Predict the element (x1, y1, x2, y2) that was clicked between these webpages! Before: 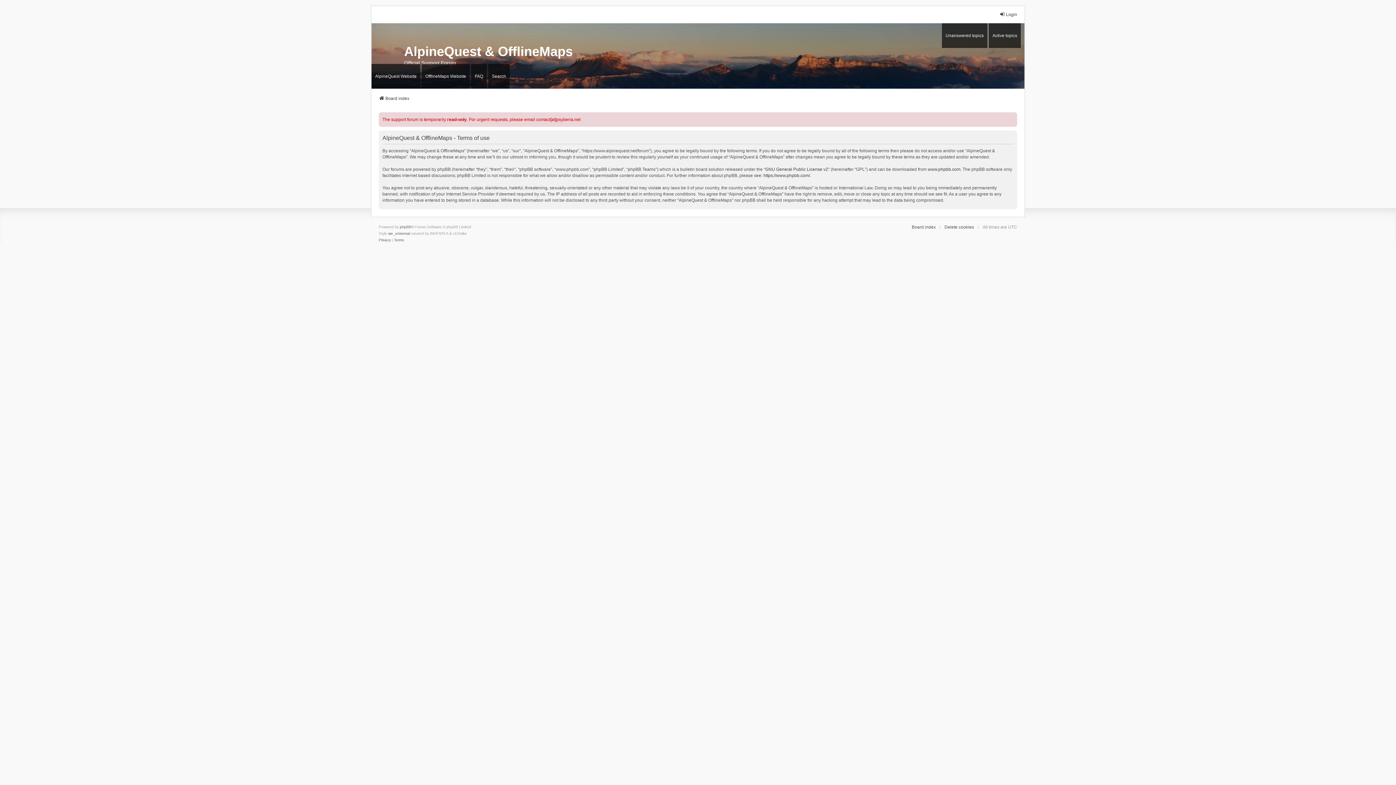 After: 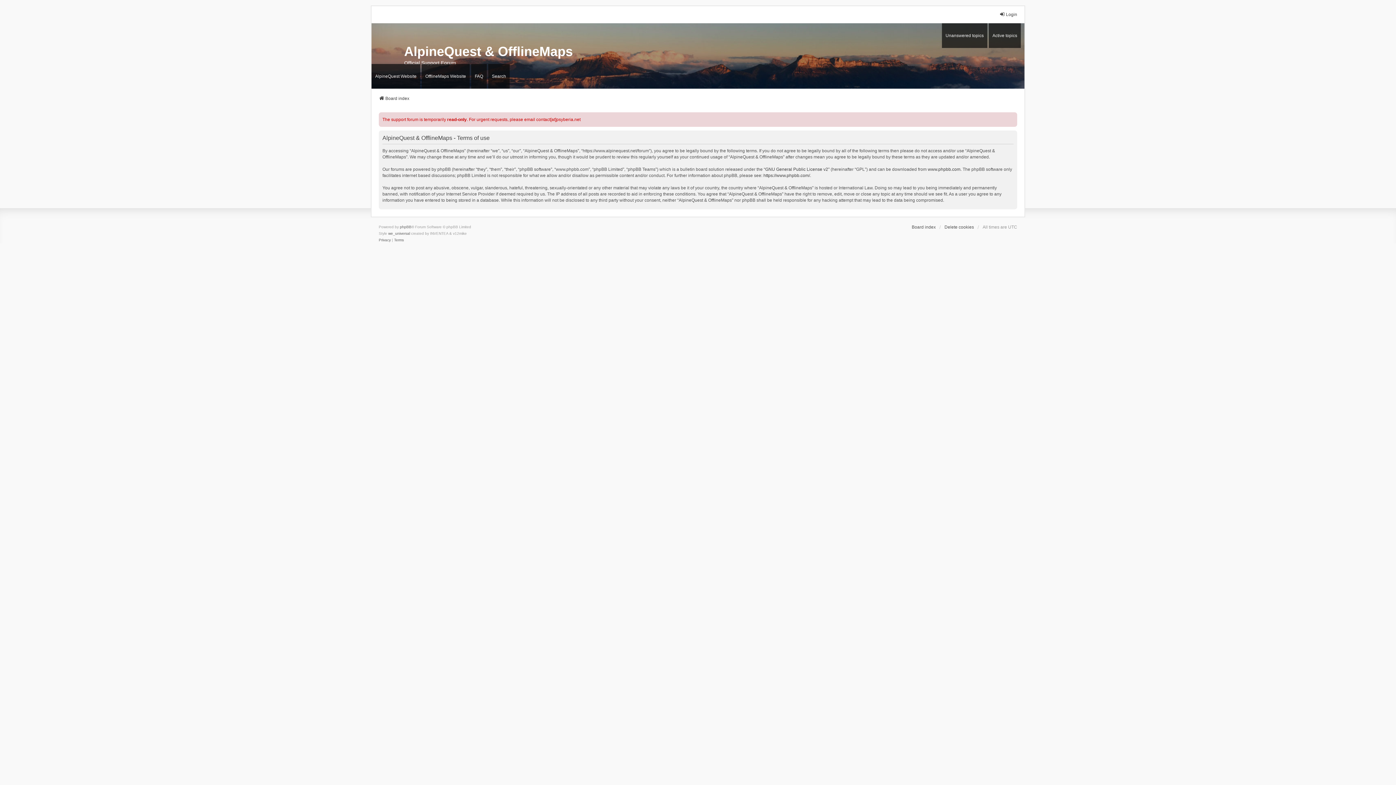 Action: label: Terms bbox: (394, 237, 404, 243)